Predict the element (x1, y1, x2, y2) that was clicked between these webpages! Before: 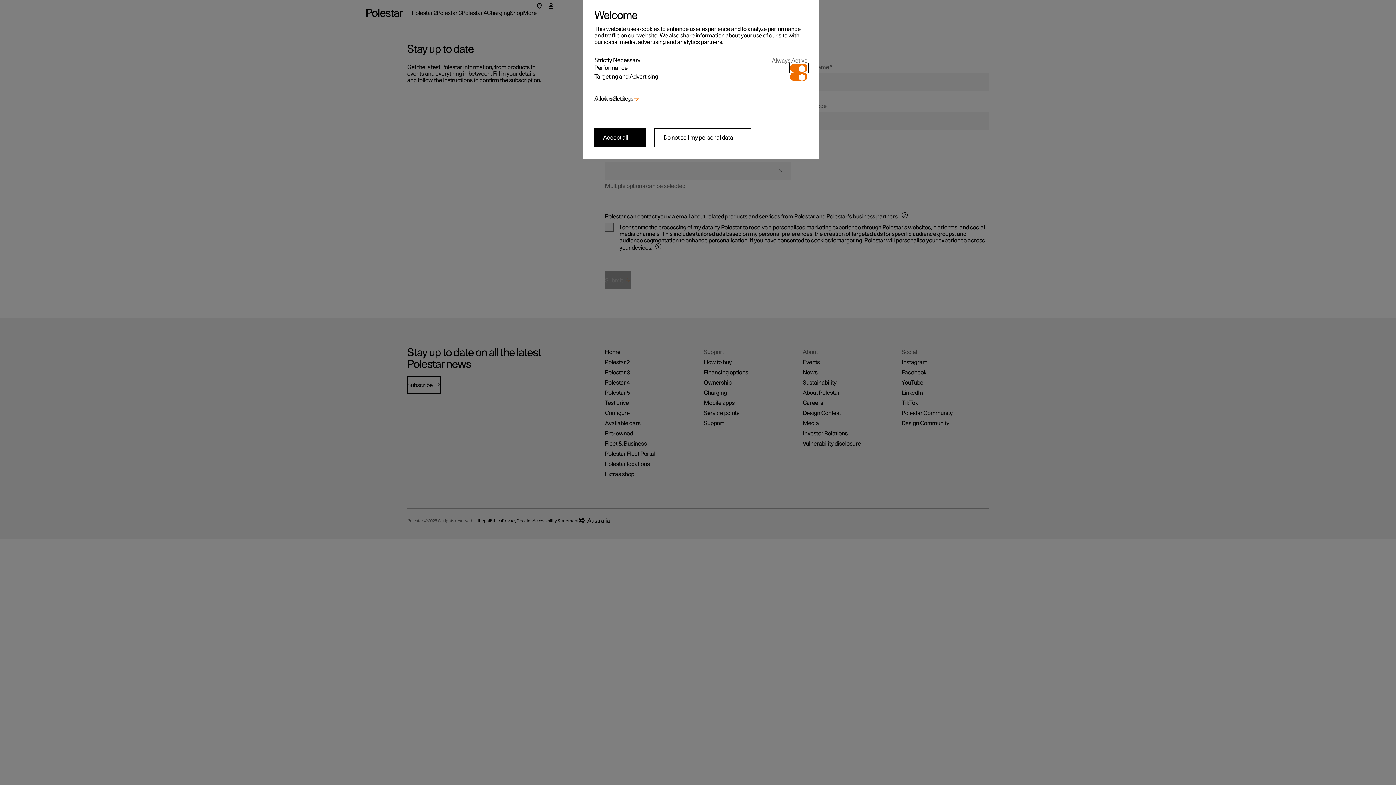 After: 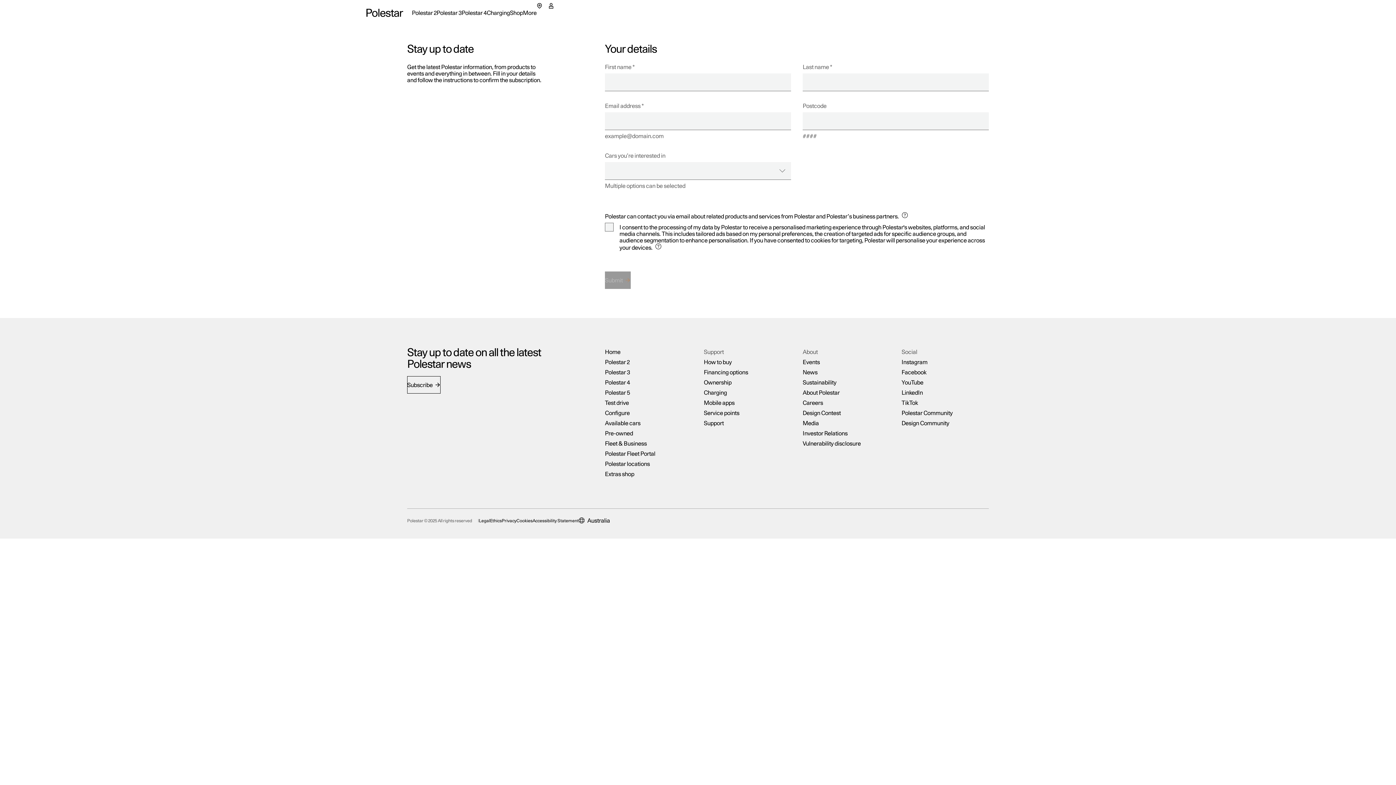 Action: label: Accept all bbox: (594, 128, 645, 147)